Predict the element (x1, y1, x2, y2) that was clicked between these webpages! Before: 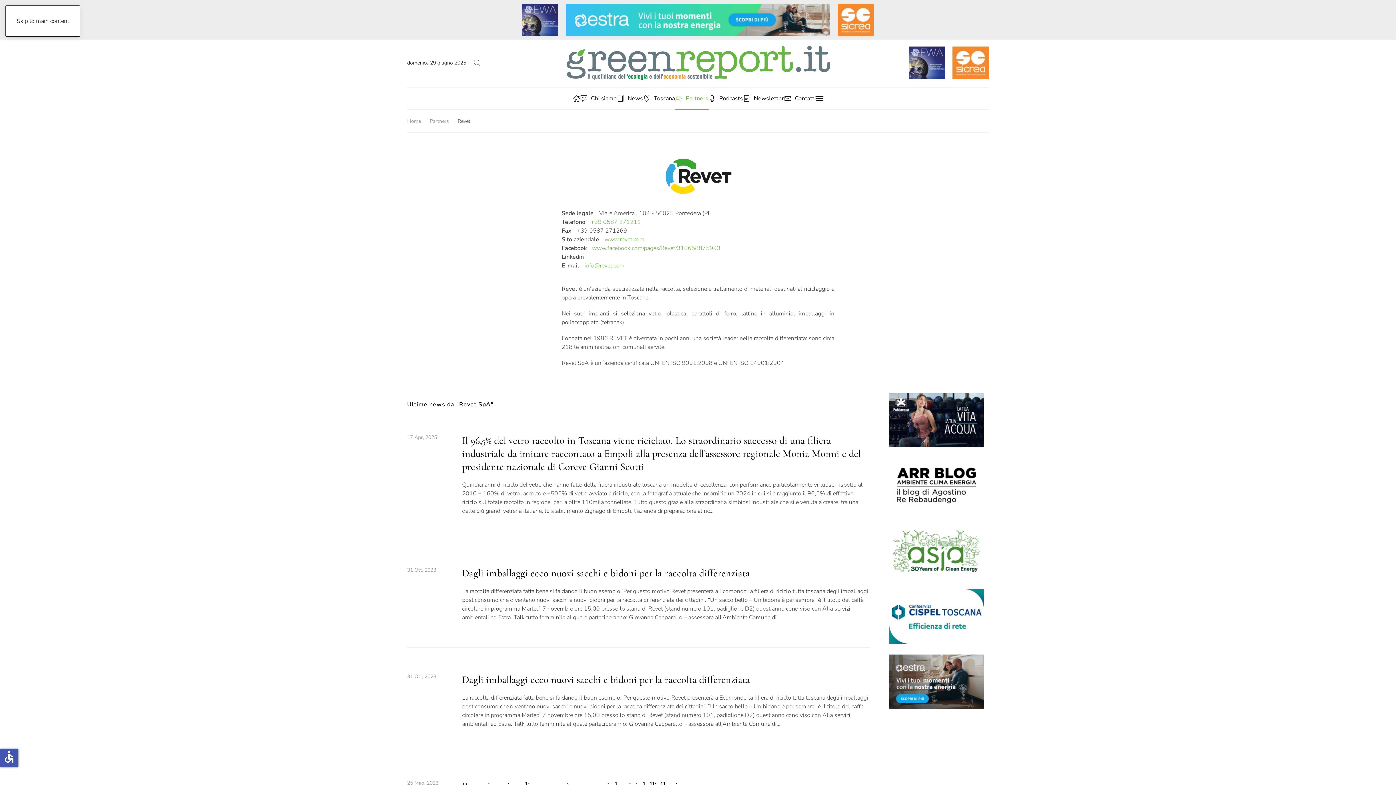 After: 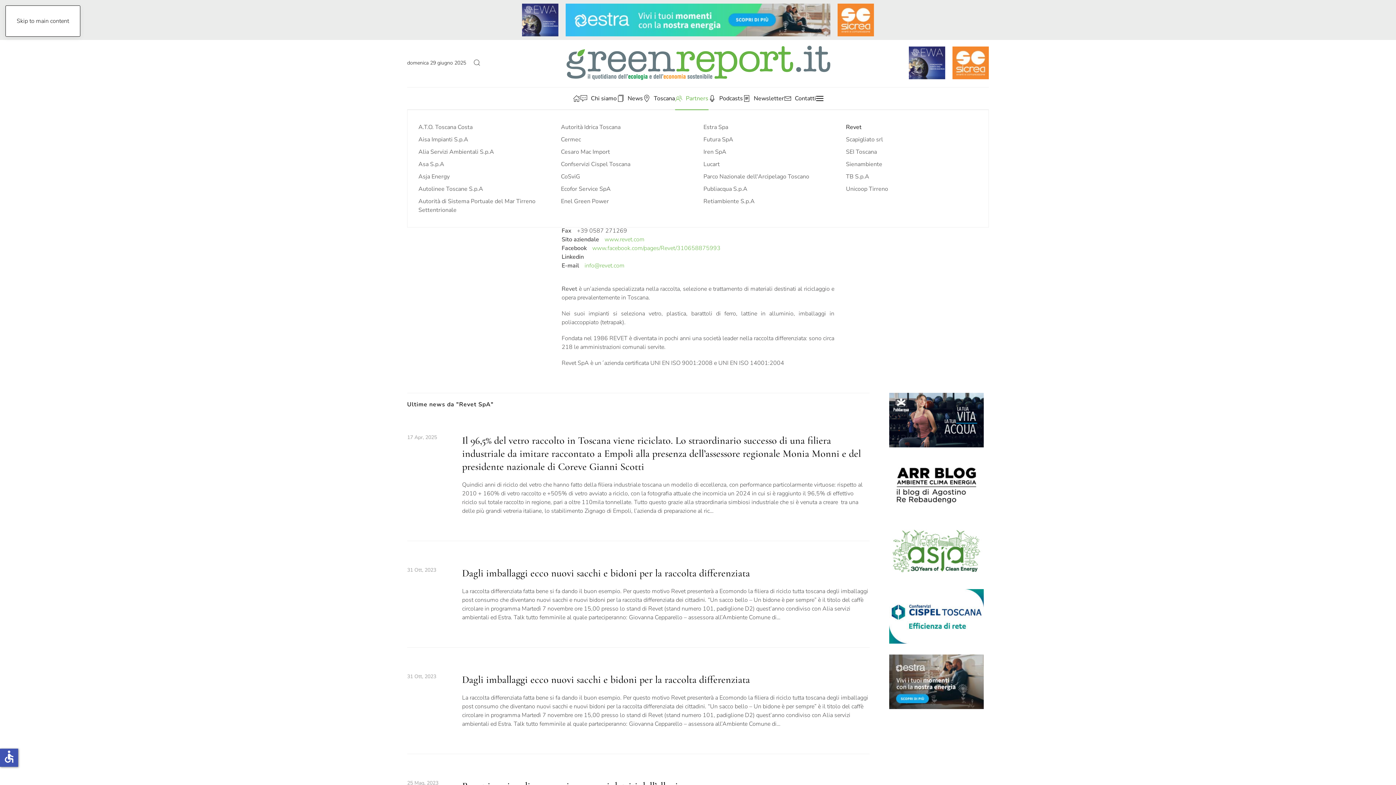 Action: label: Partners bbox: (675, 87, 708, 109)